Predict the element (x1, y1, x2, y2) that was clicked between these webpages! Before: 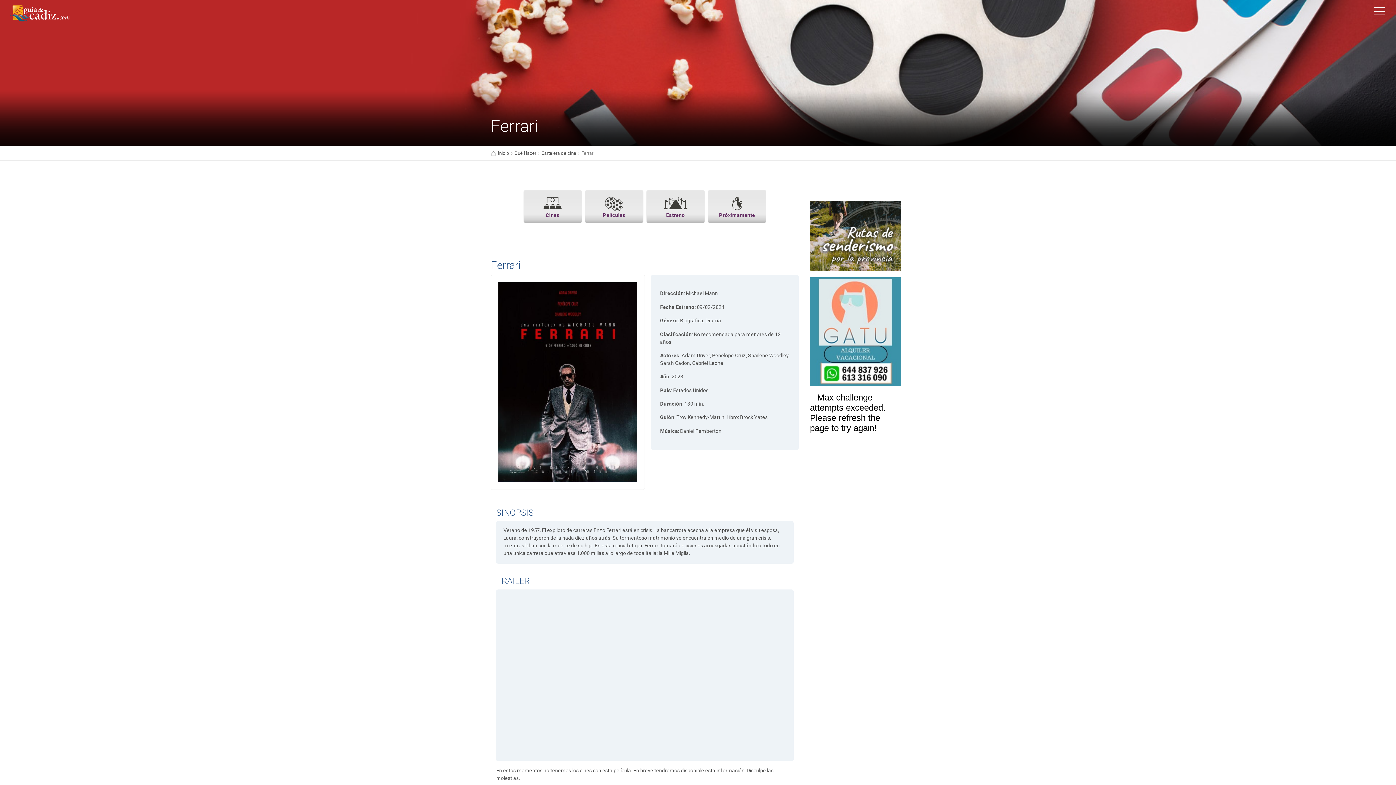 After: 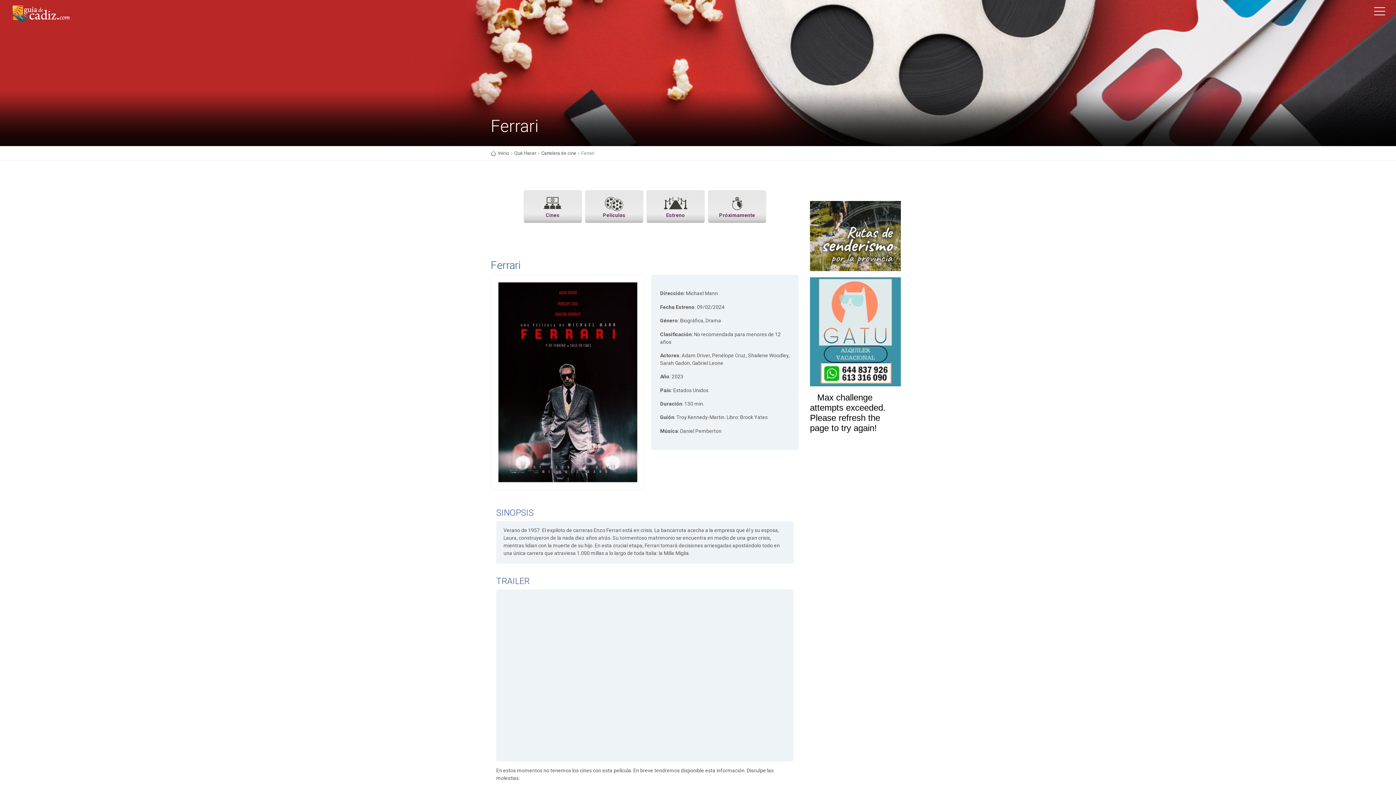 Action: bbox: (810, 328, 900, 334)